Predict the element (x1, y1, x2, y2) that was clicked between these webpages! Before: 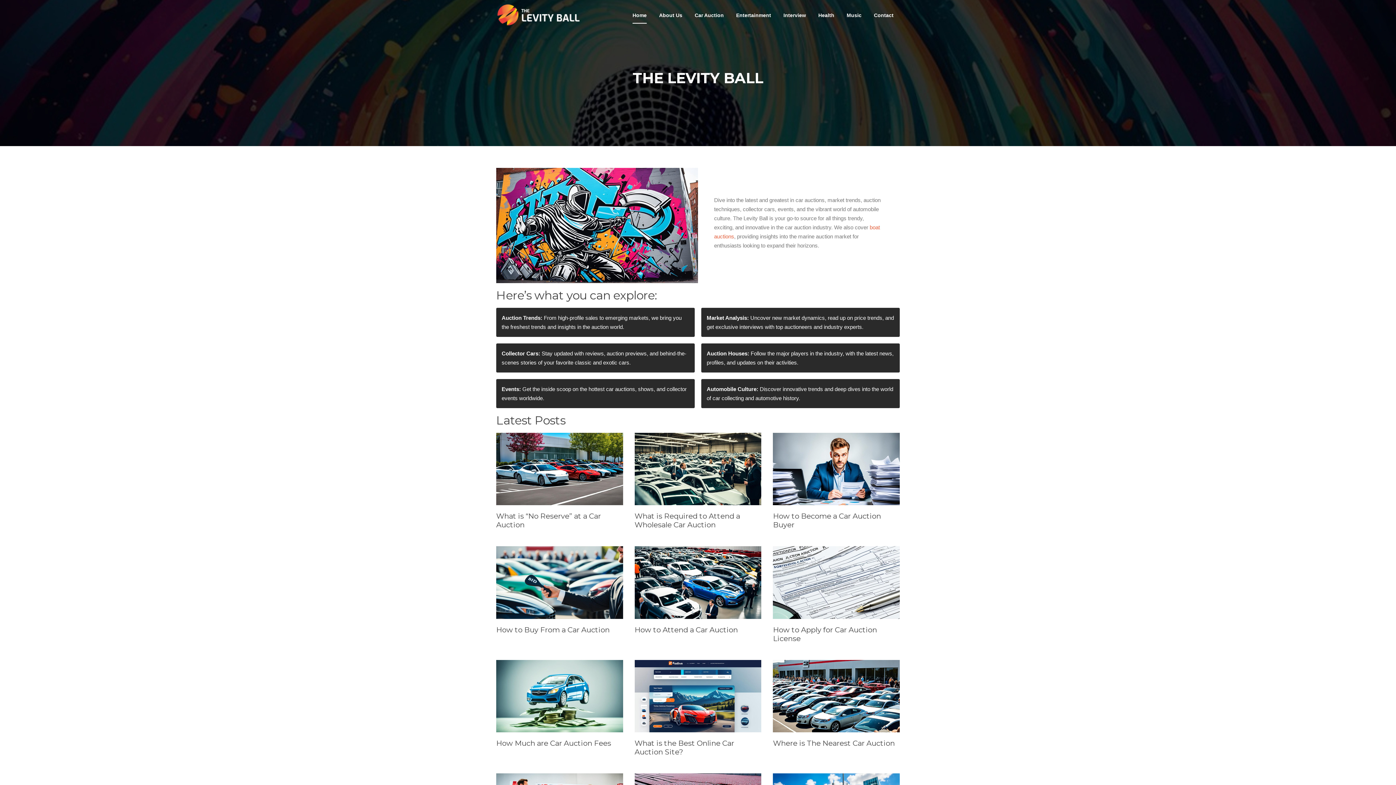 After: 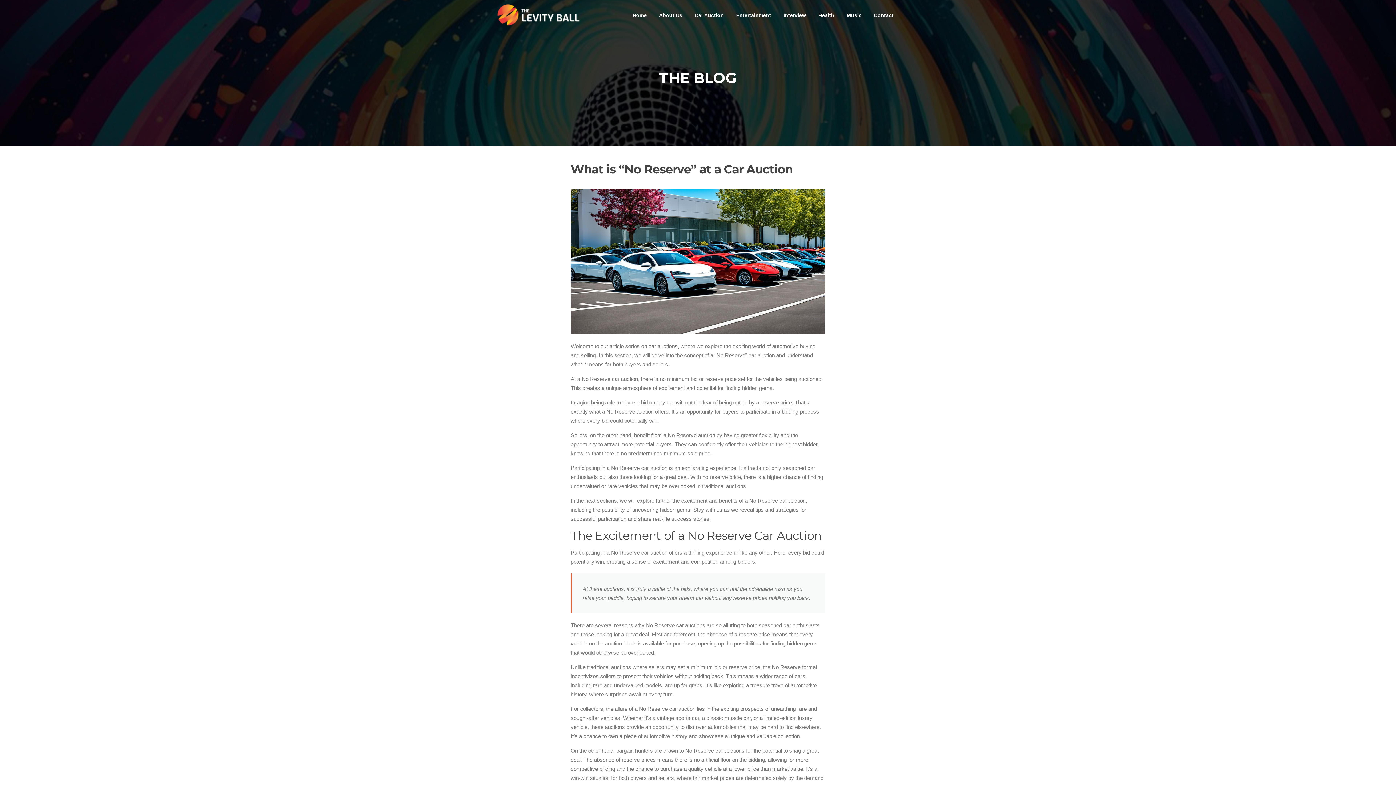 Action: bbox: (496, 433, 623, 505)